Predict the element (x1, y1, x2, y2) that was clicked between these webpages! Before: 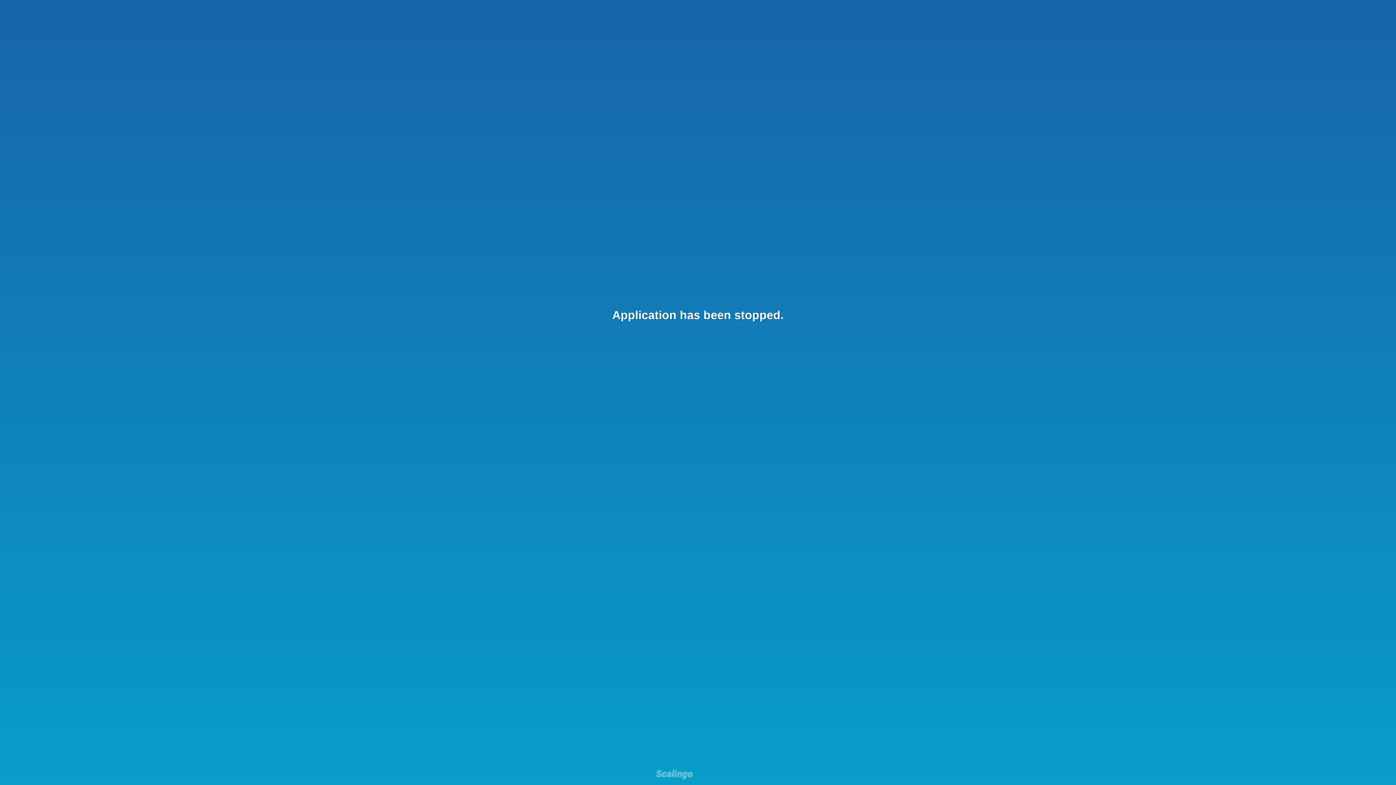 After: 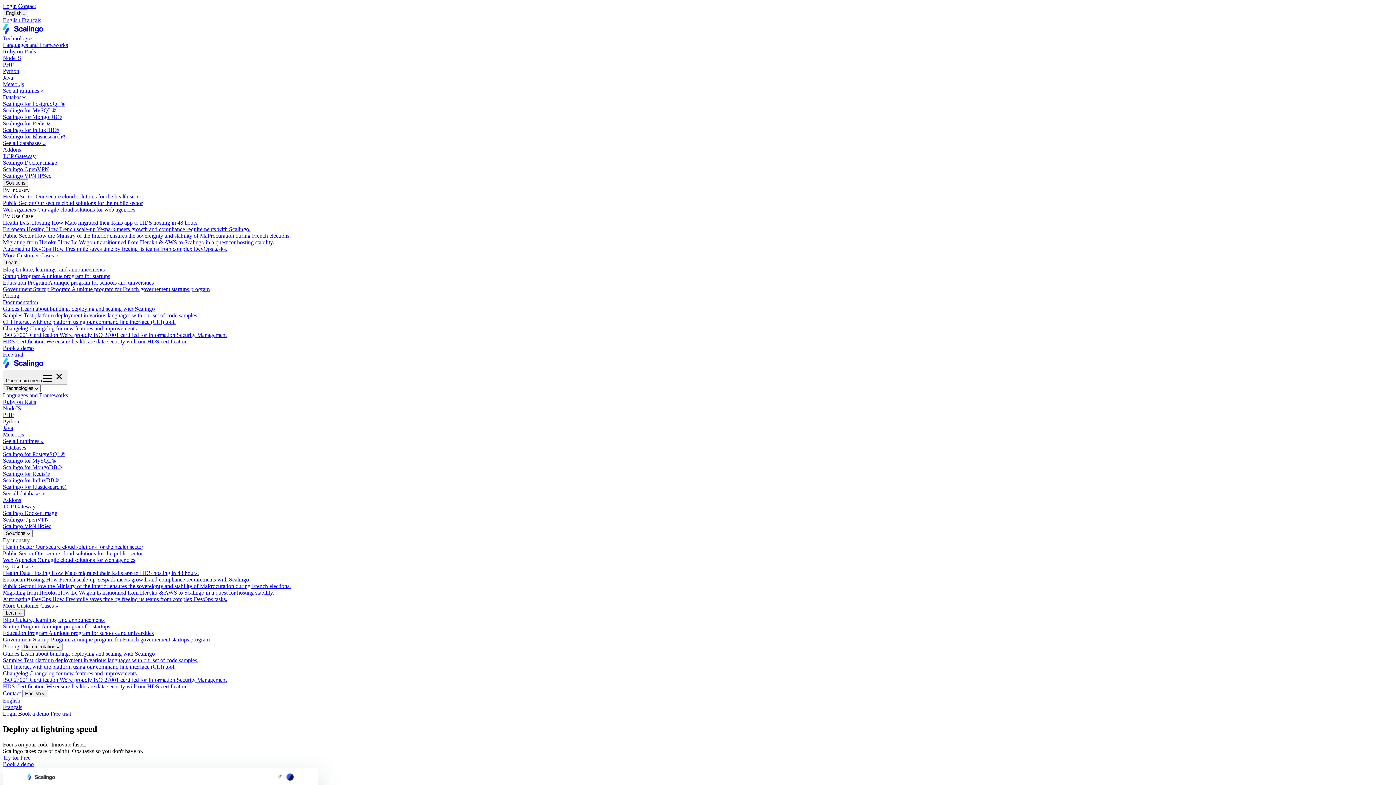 Action: bbox: (656, 769, 692, 781)